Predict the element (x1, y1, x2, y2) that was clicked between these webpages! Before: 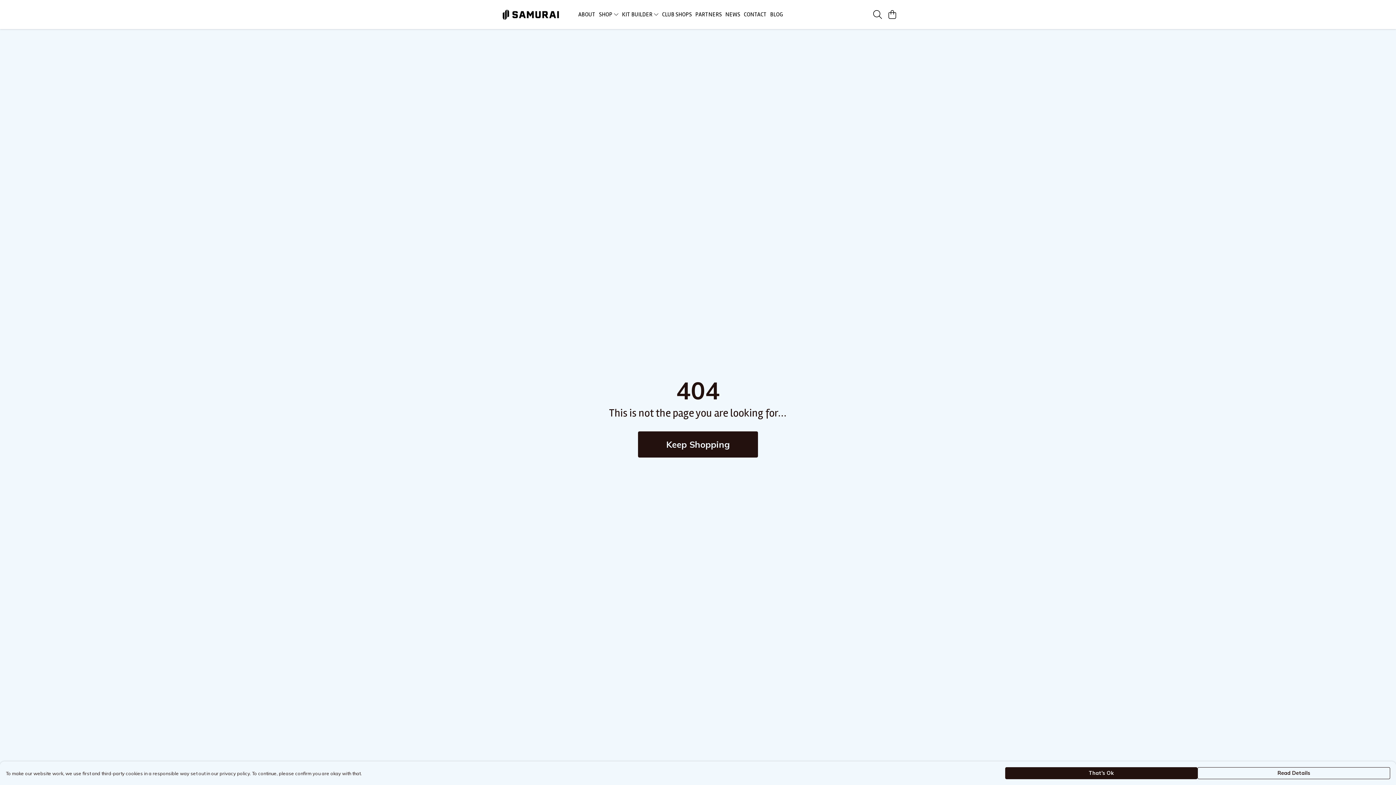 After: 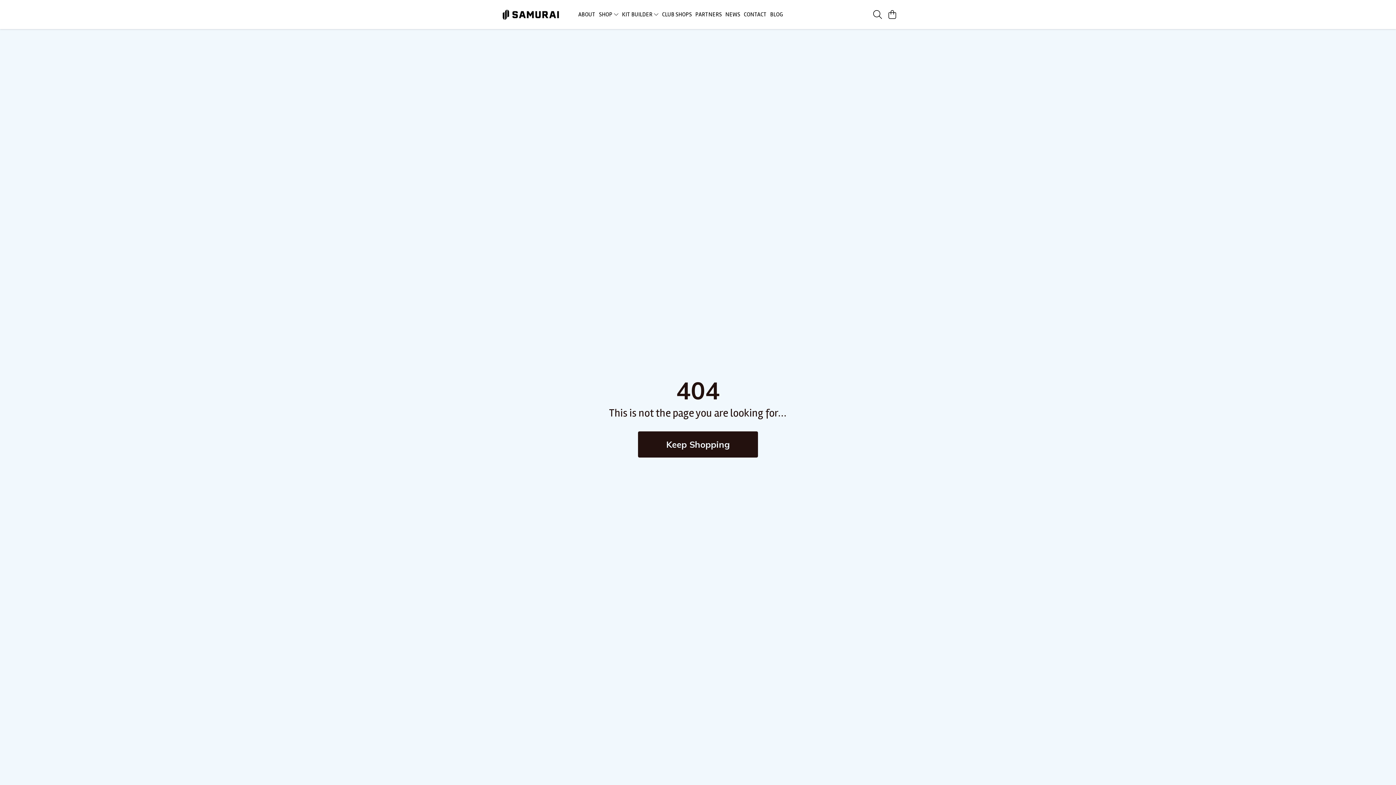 Action: label: That's Ok bbox: (1005, 767, 1197, 779)